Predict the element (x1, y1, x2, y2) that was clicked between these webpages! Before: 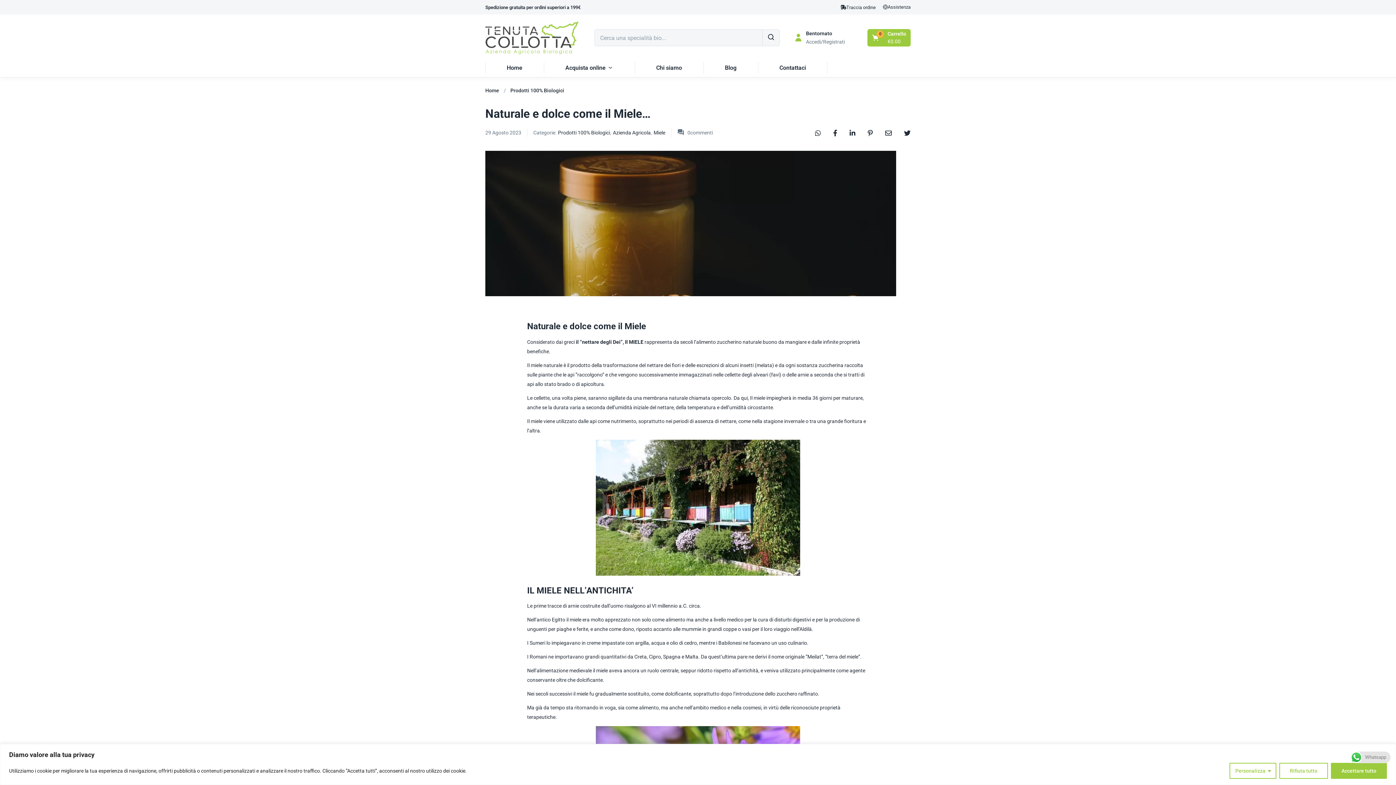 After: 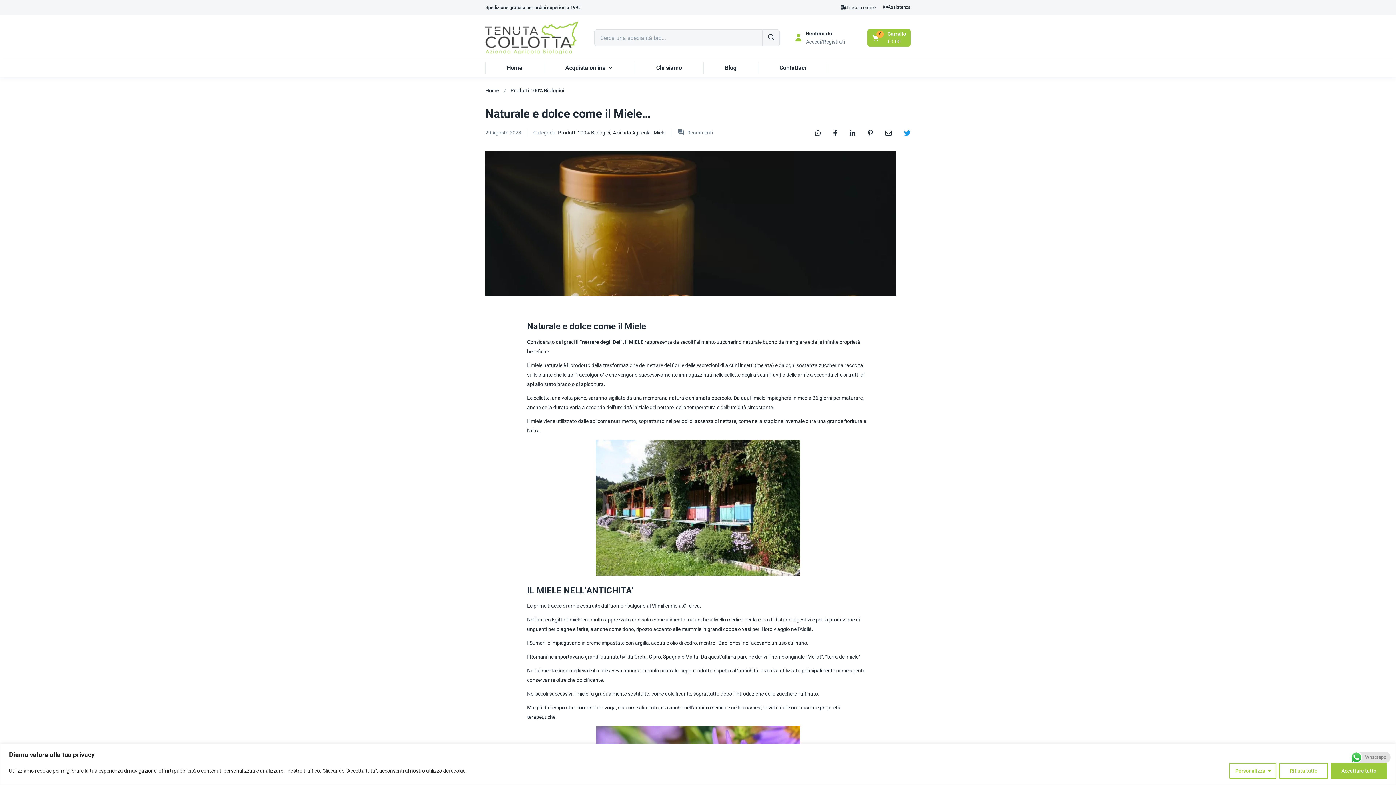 Action: bbox: (904, 128, 910, 136)